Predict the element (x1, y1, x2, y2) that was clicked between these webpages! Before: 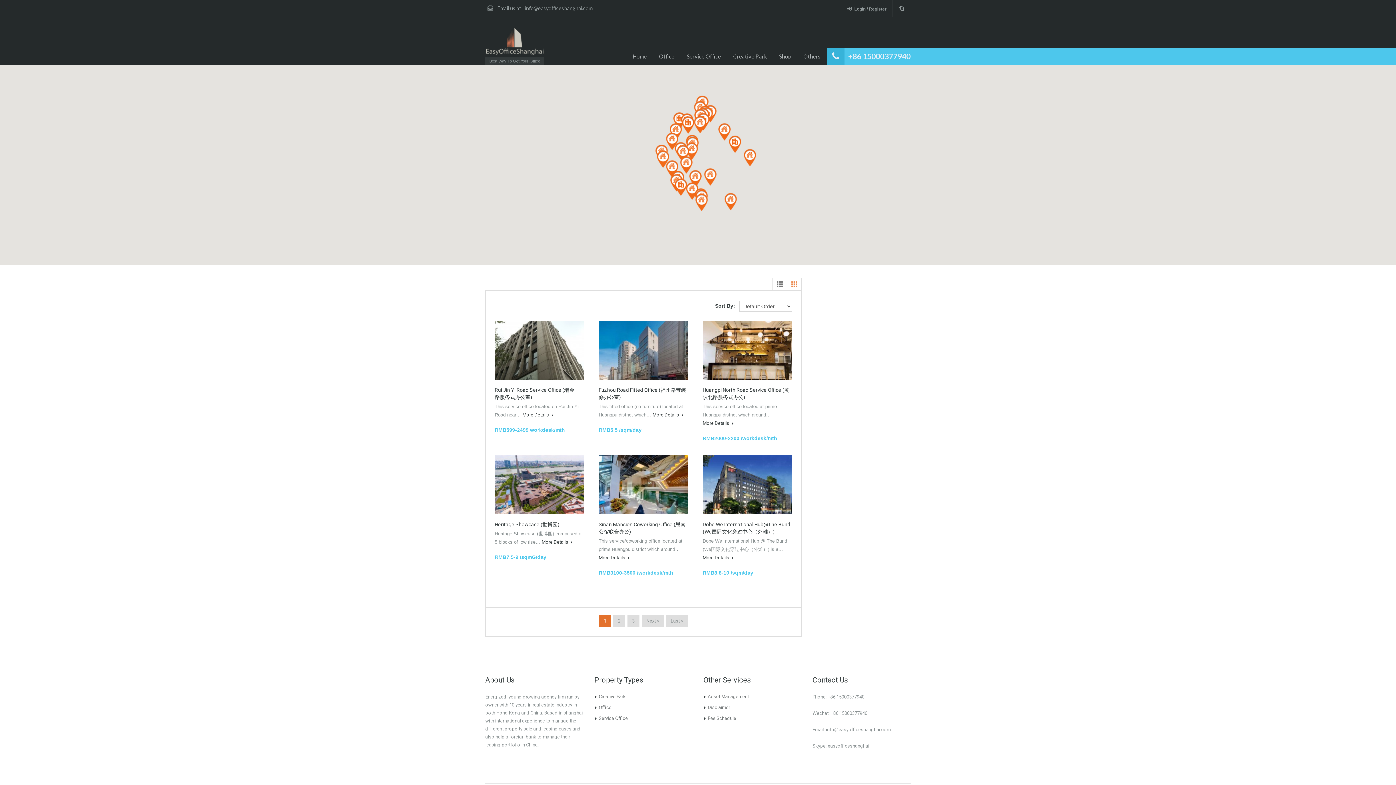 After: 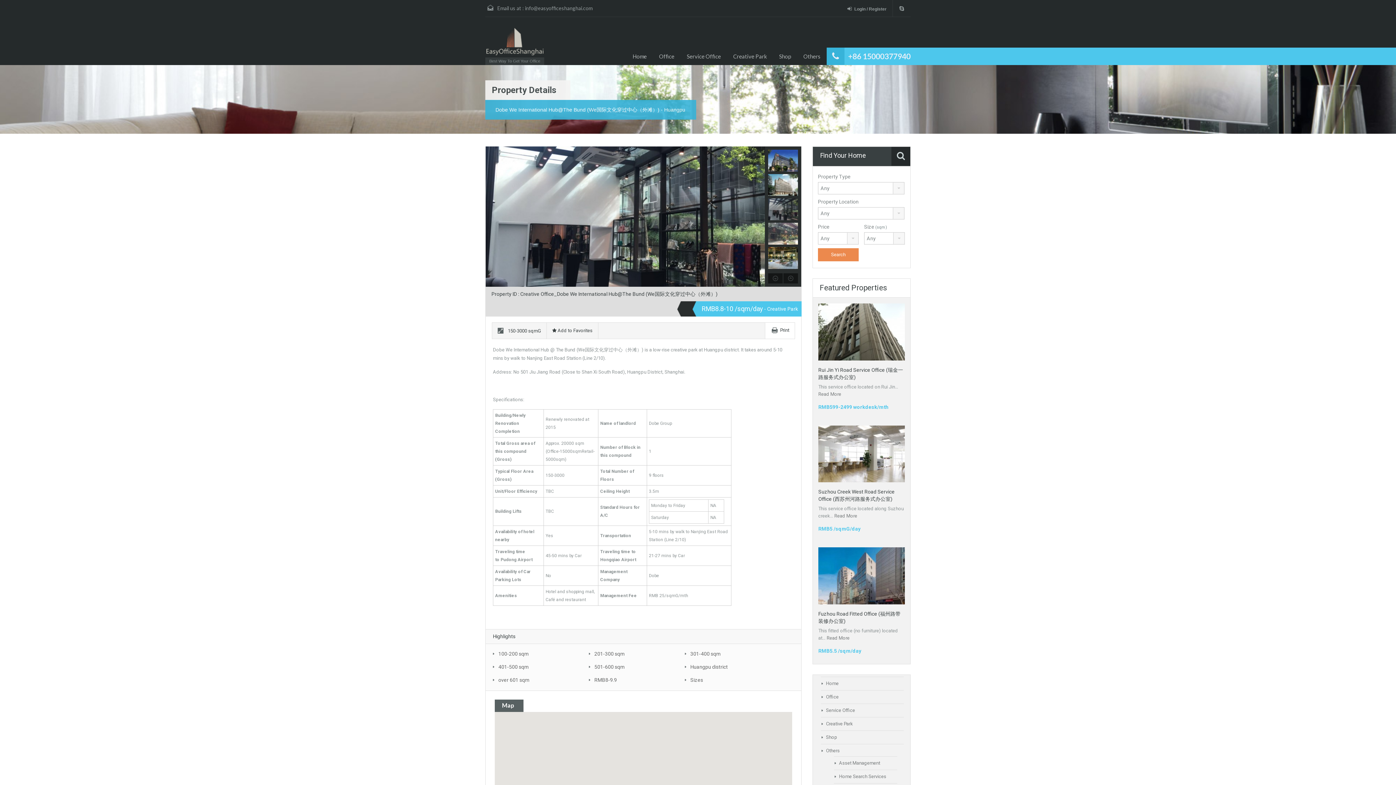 Action: label: More Details  bbox: (702, 553, 733, 562)